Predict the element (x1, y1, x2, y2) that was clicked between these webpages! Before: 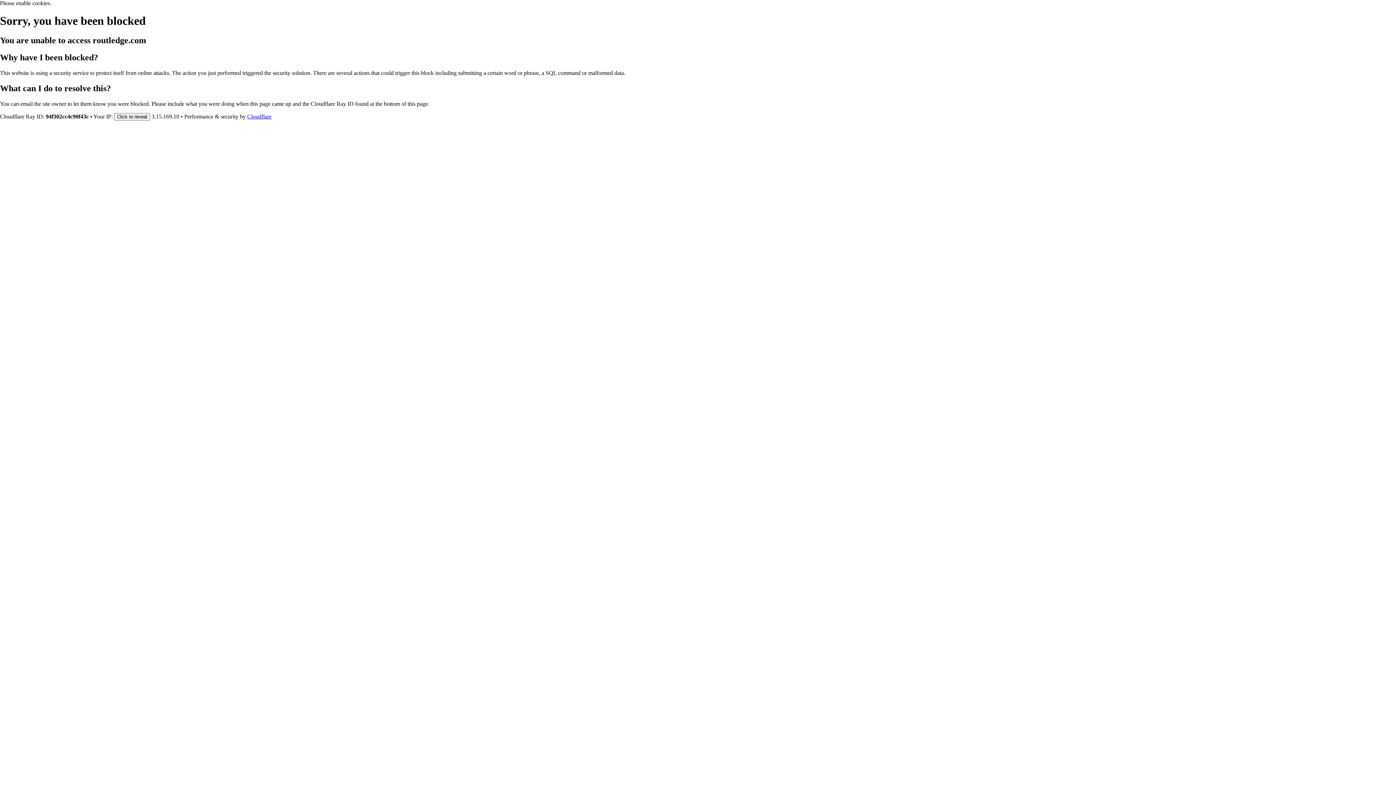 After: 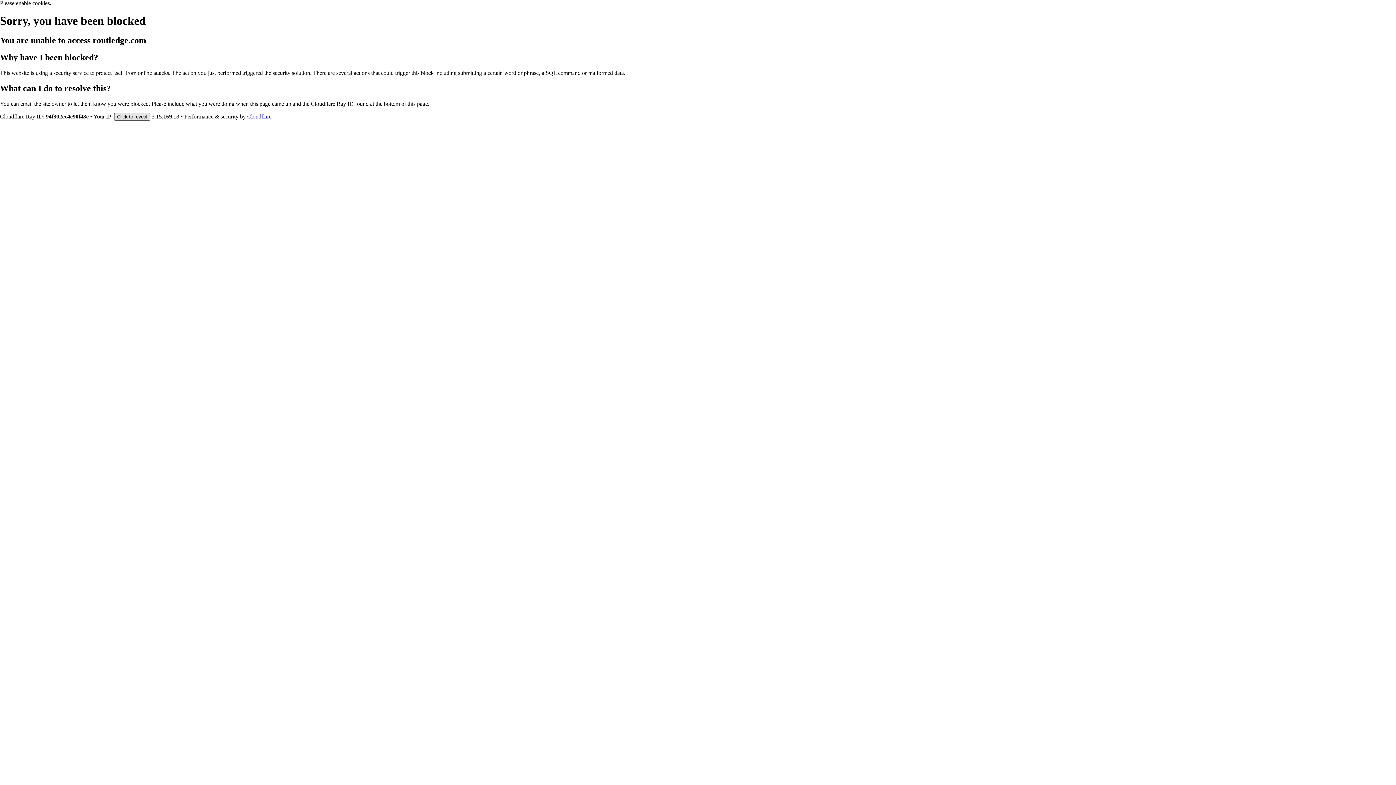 Action: label: Click to reveal bbox: (114, 112, 150, 120)